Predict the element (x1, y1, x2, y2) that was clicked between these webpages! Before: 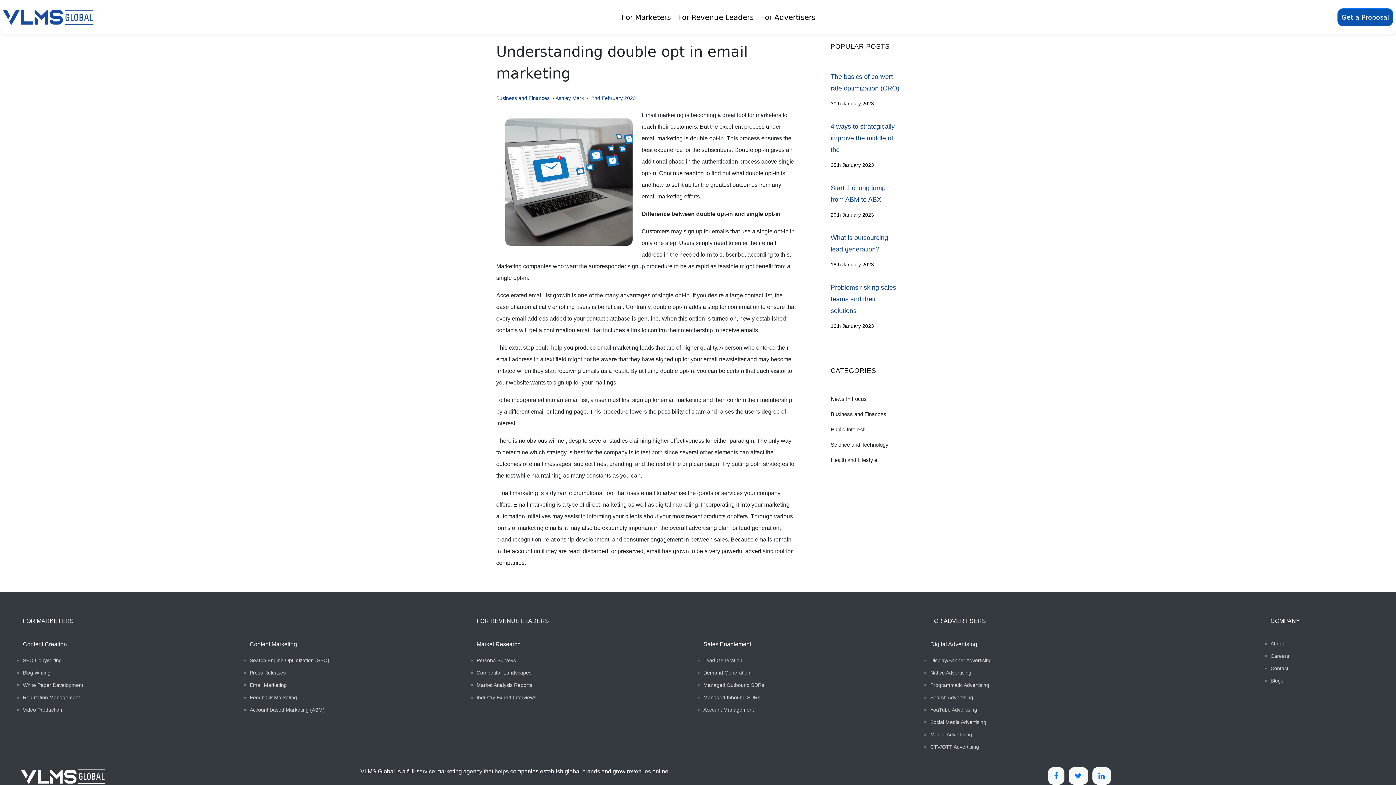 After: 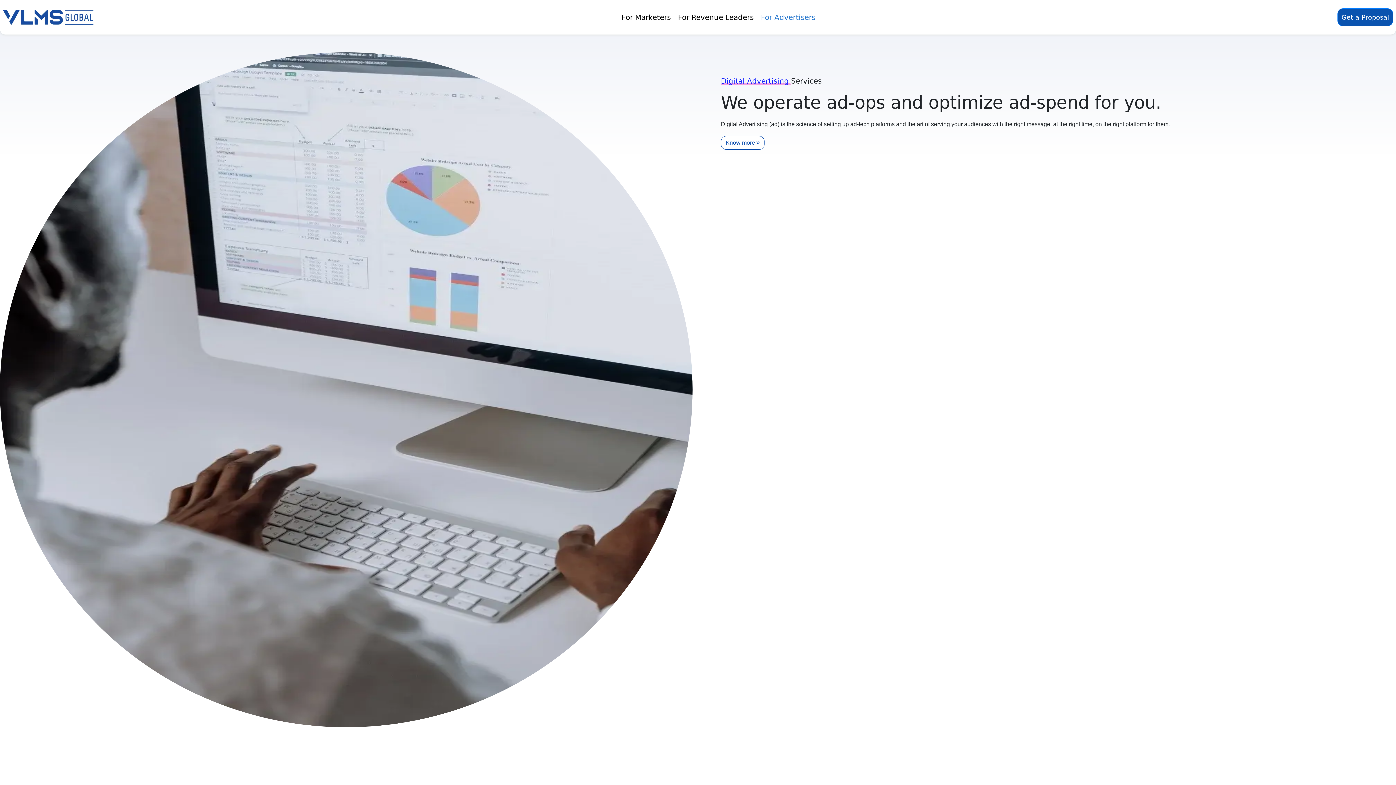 Action: bbox: (930, 657, 991, 663) label: Display/Banner Advertising